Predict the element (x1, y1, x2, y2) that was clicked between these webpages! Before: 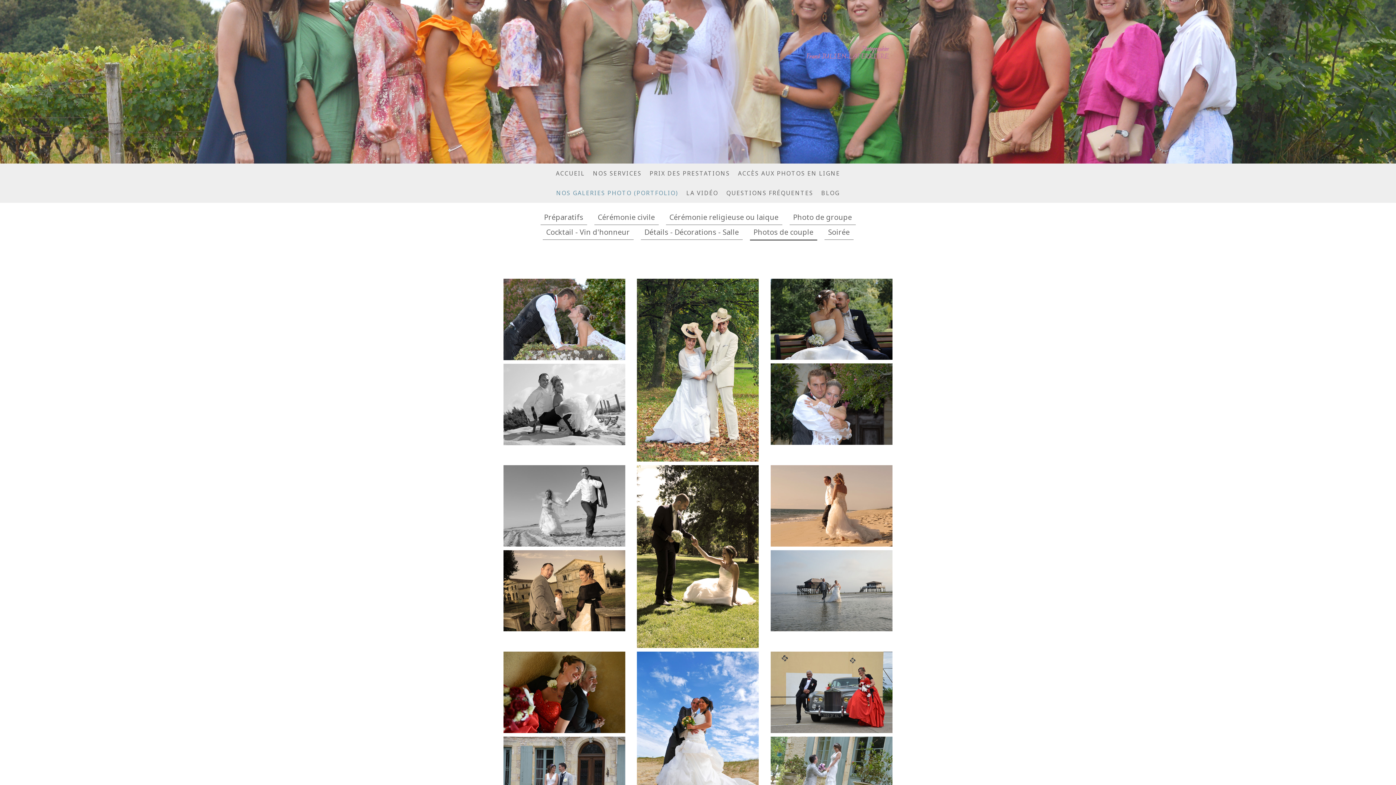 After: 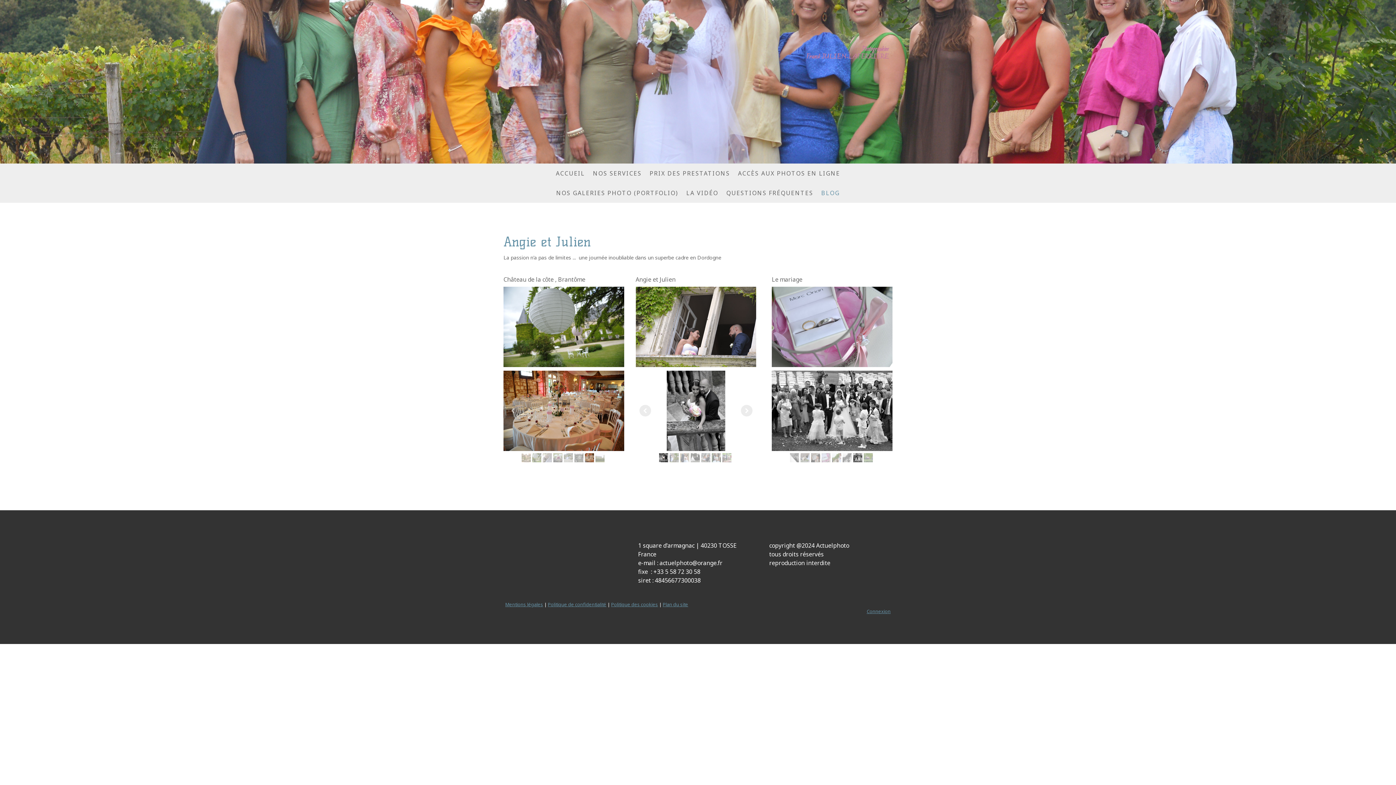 Action: label: BLOG bbox: (817, 185, 844, 201)